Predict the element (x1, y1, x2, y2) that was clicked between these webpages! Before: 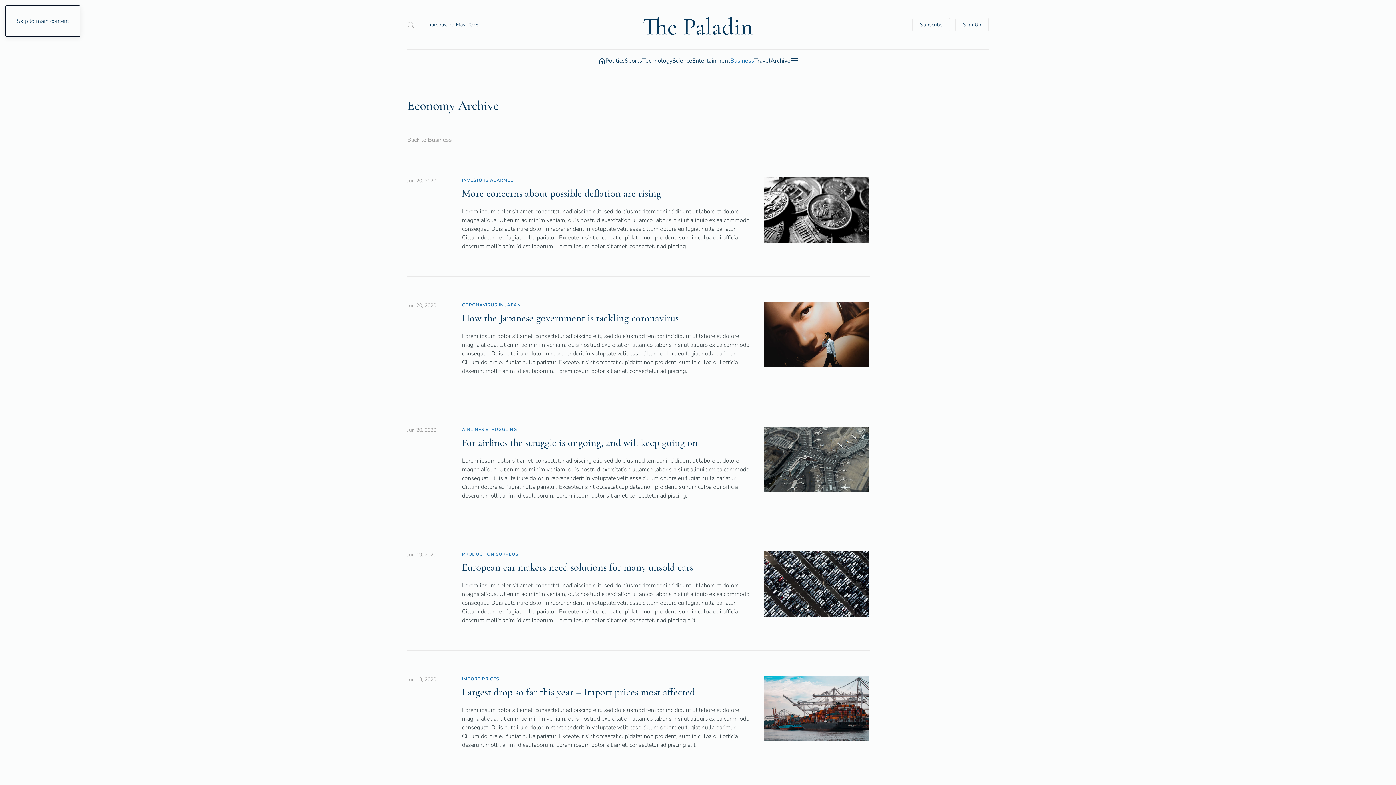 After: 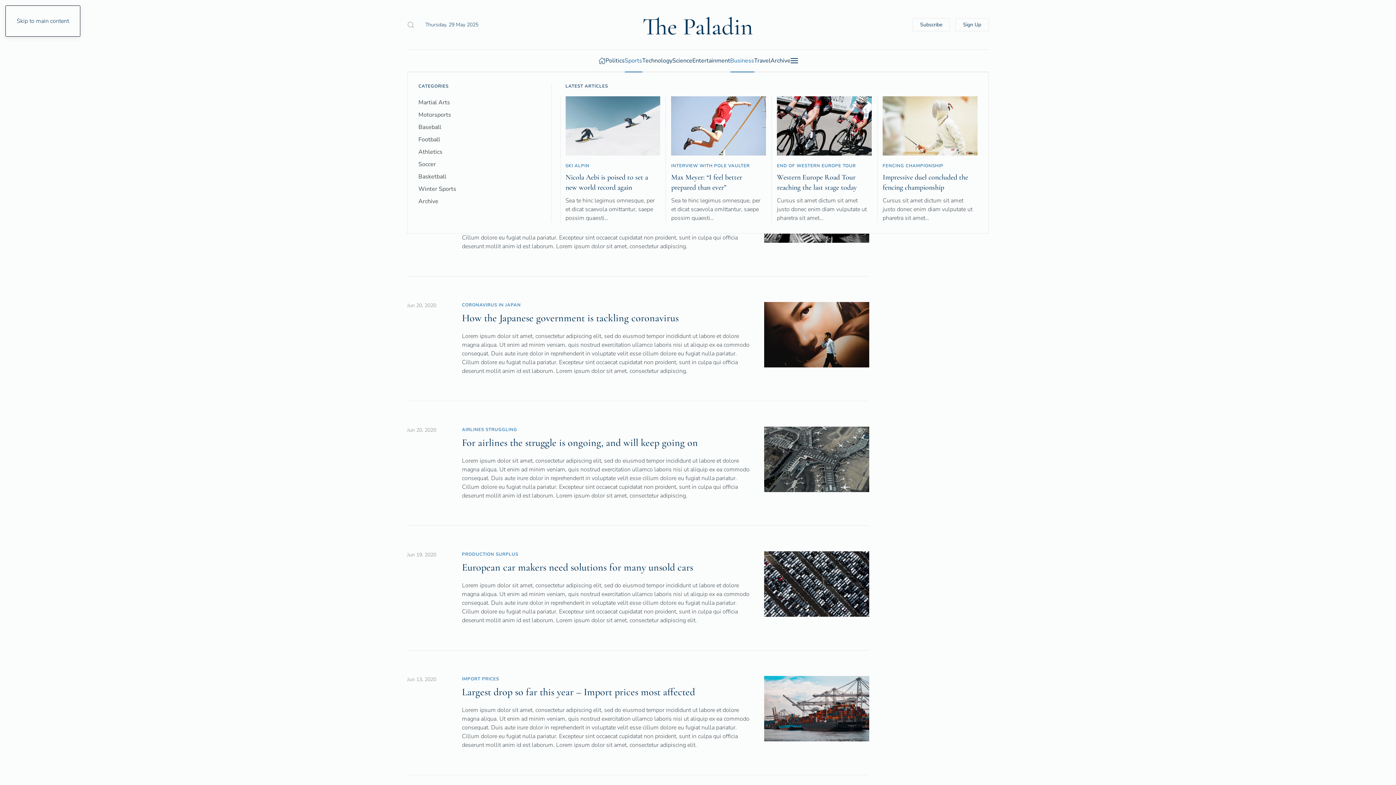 Action: label: Sports bbox: (624, 49, 642, 71)